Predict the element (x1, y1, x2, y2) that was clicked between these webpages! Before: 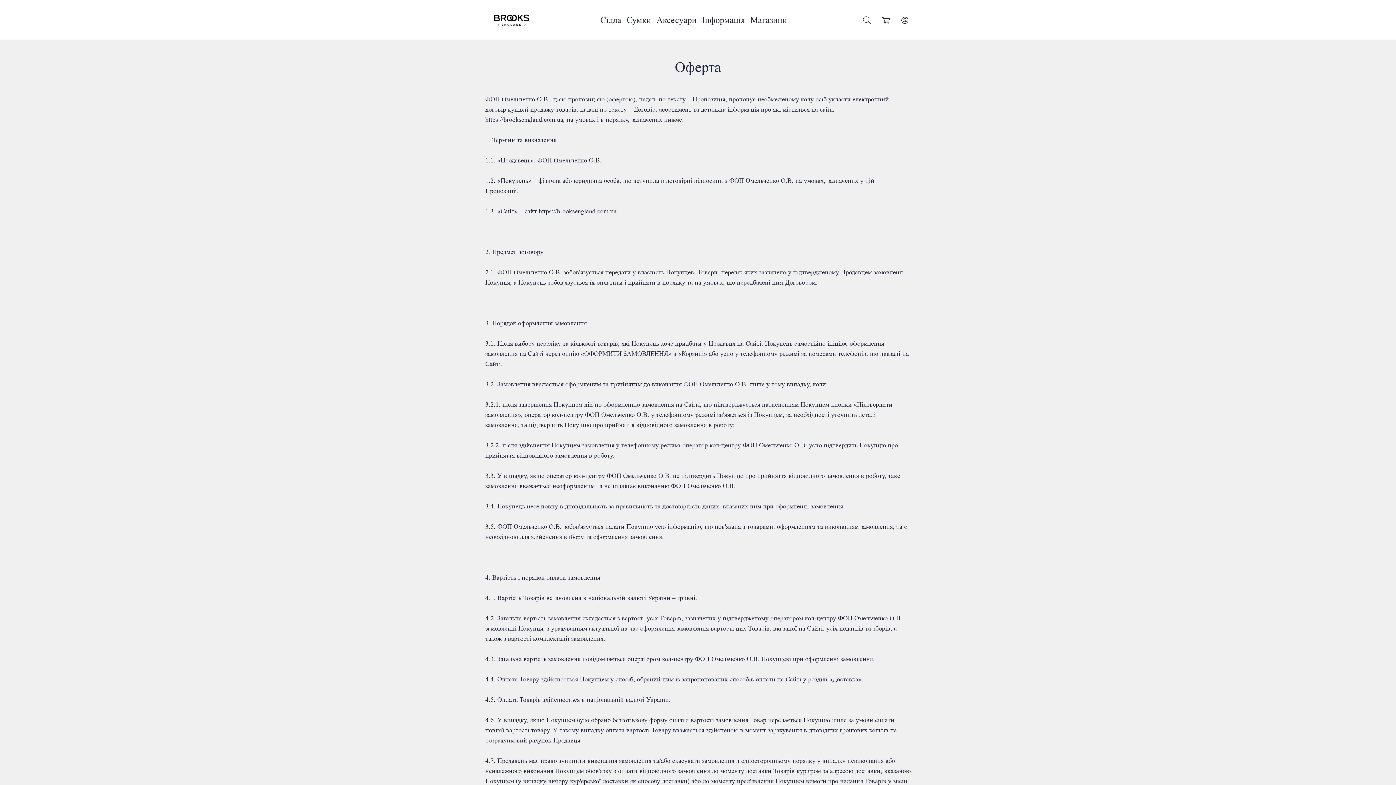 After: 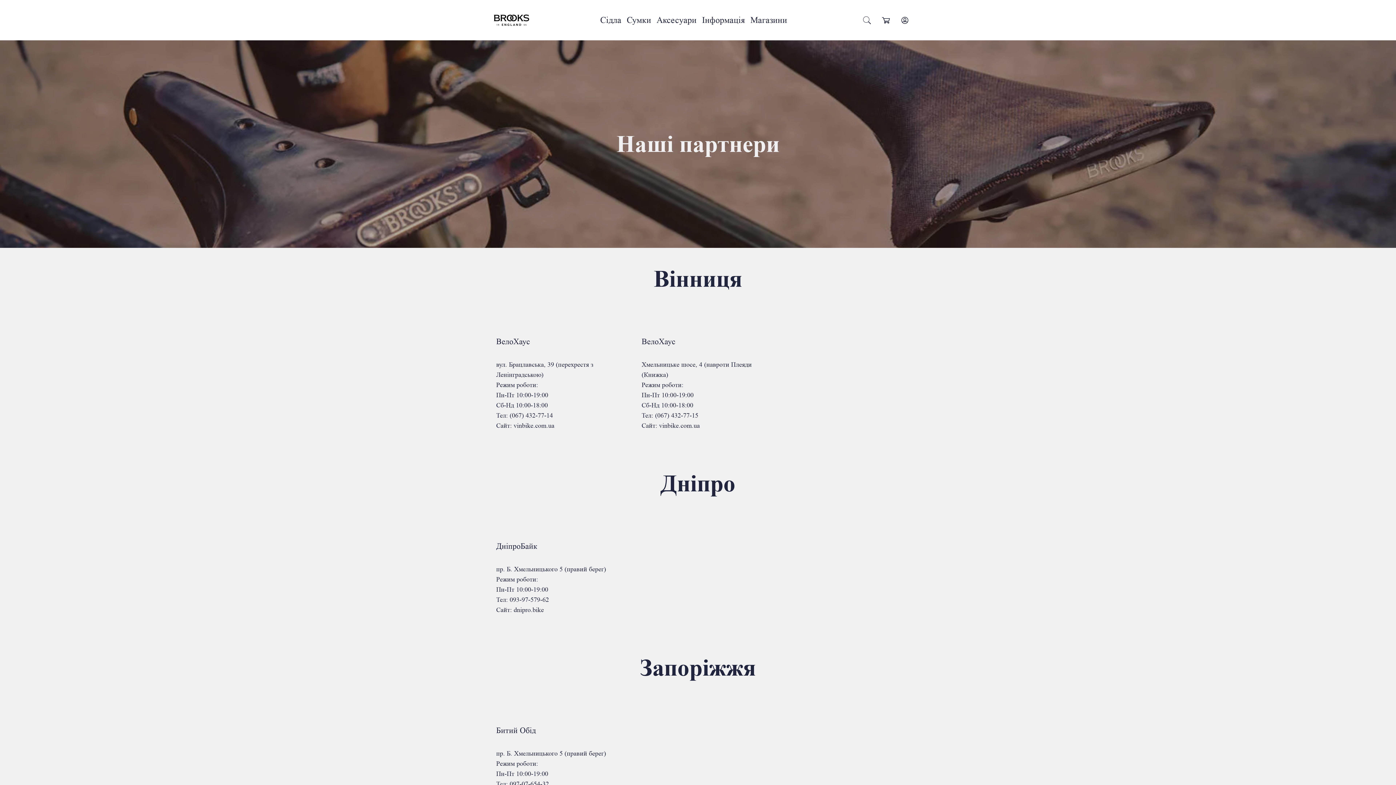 Action: bbox: (750, 15, 787, 25) label: Магазини